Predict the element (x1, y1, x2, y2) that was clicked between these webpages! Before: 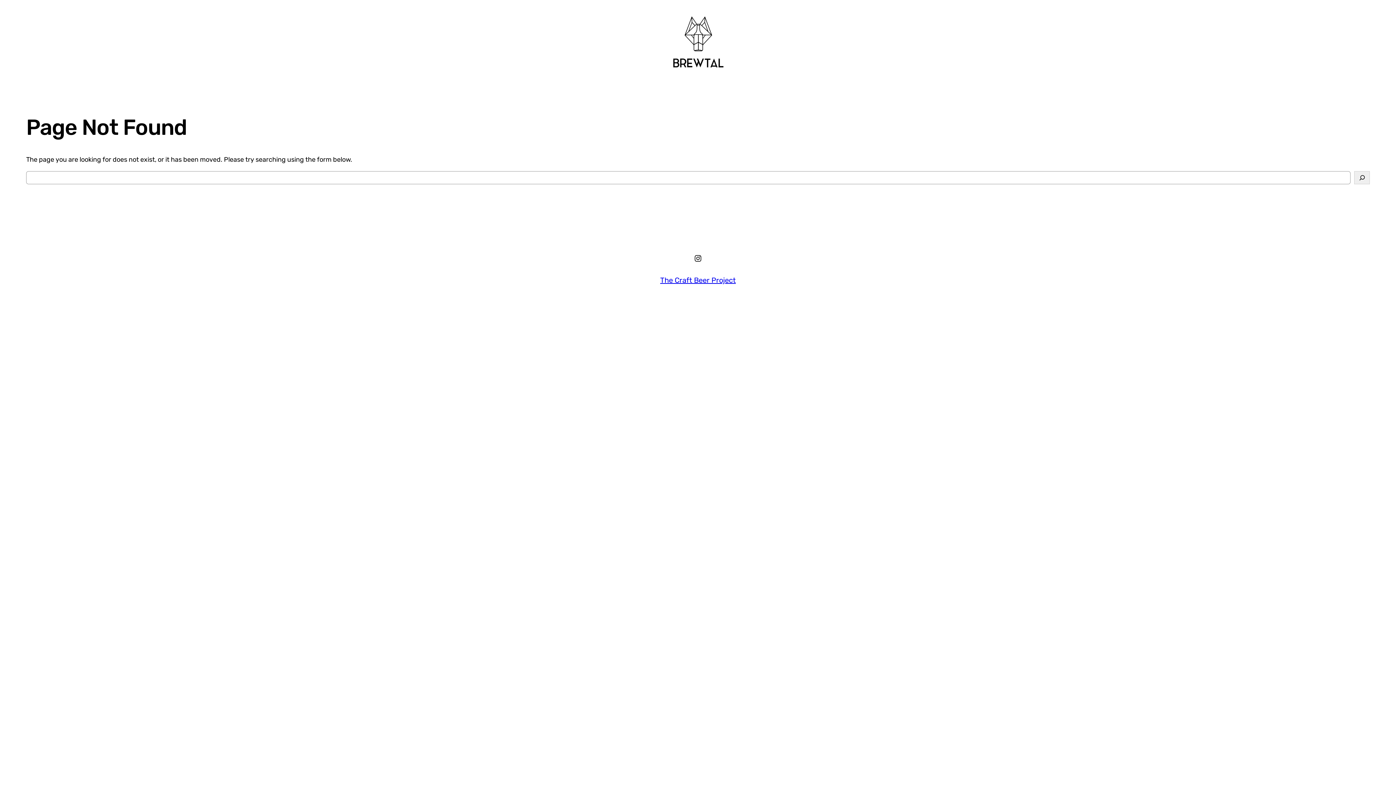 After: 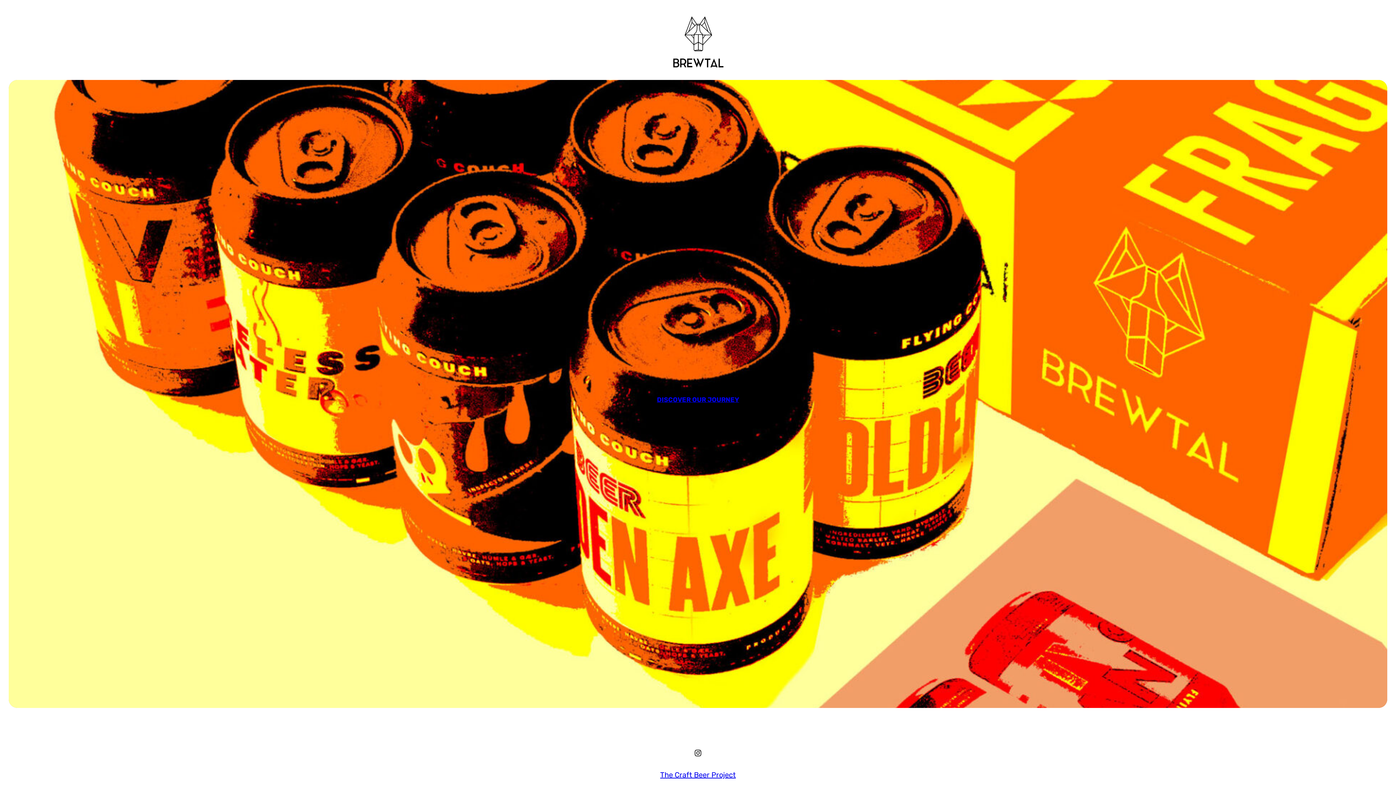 Action: label: The Craft Beer Project bbox: (660, 276, 736, 284)